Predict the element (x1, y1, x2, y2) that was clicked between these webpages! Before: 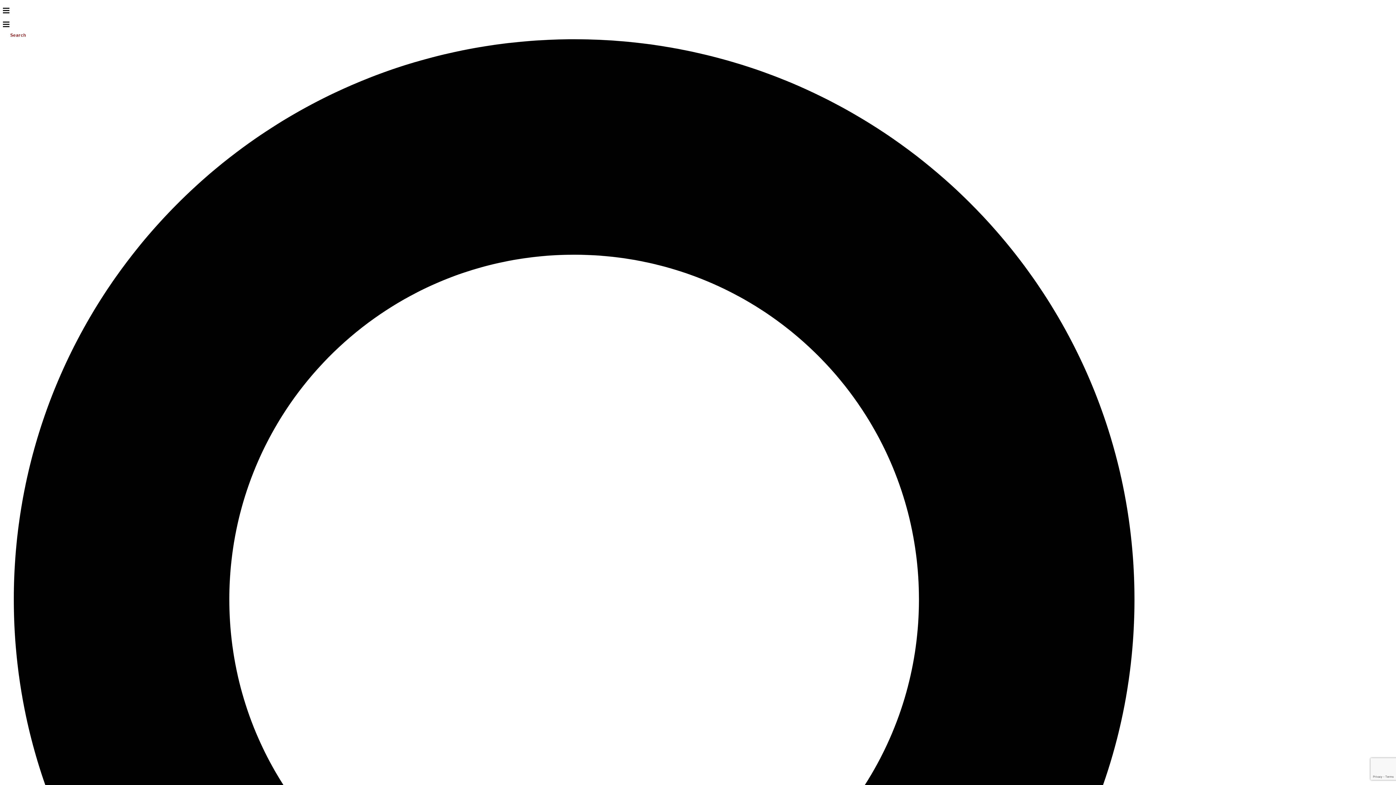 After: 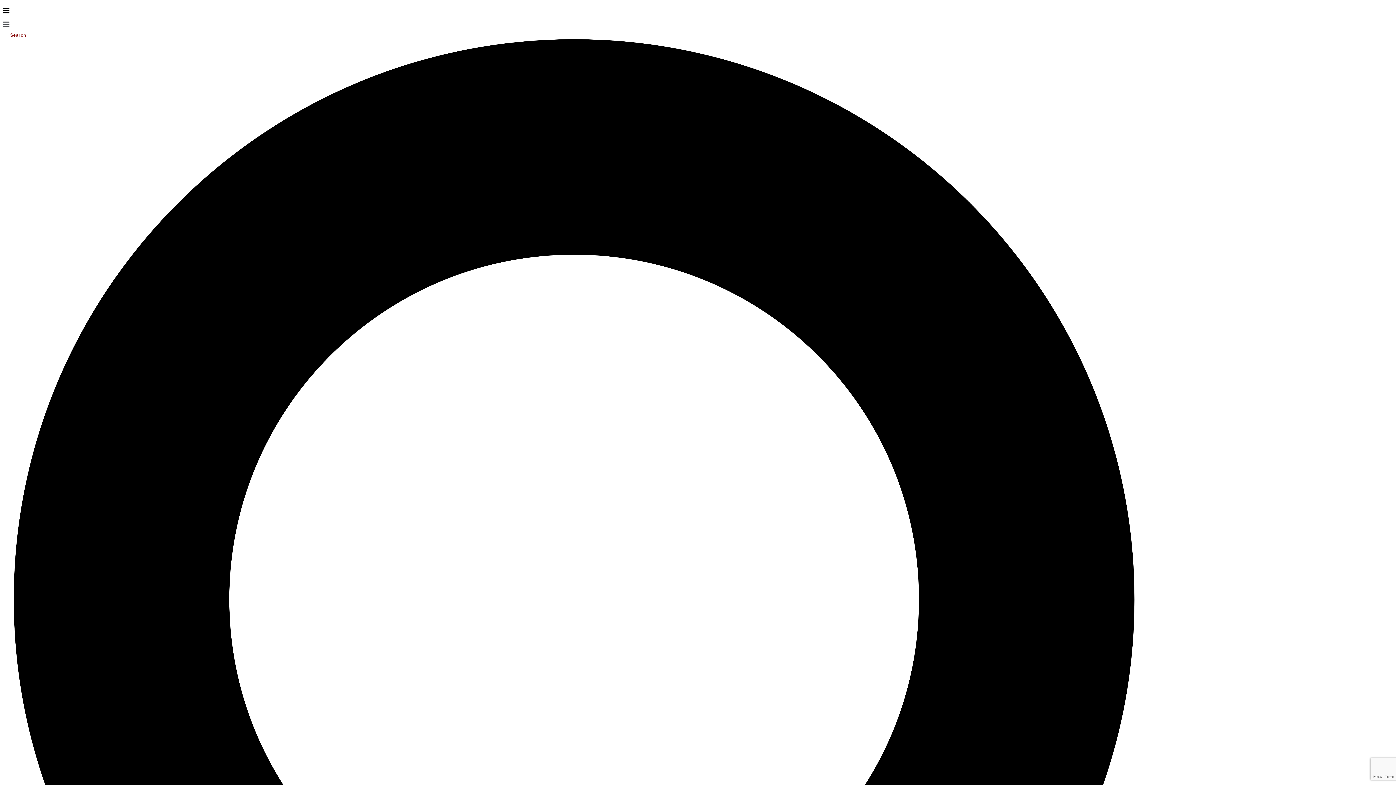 Action: bbox: (2, 22, 9, 29)